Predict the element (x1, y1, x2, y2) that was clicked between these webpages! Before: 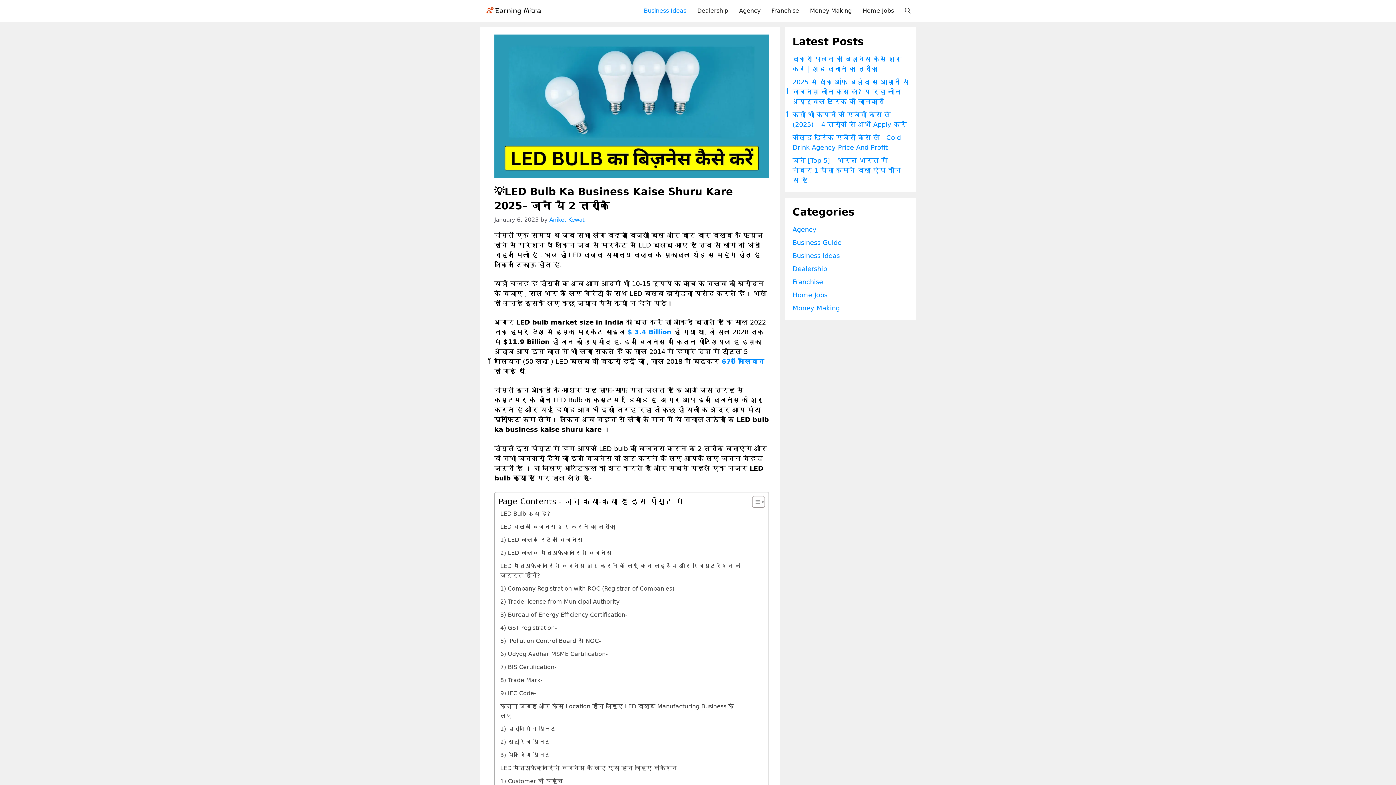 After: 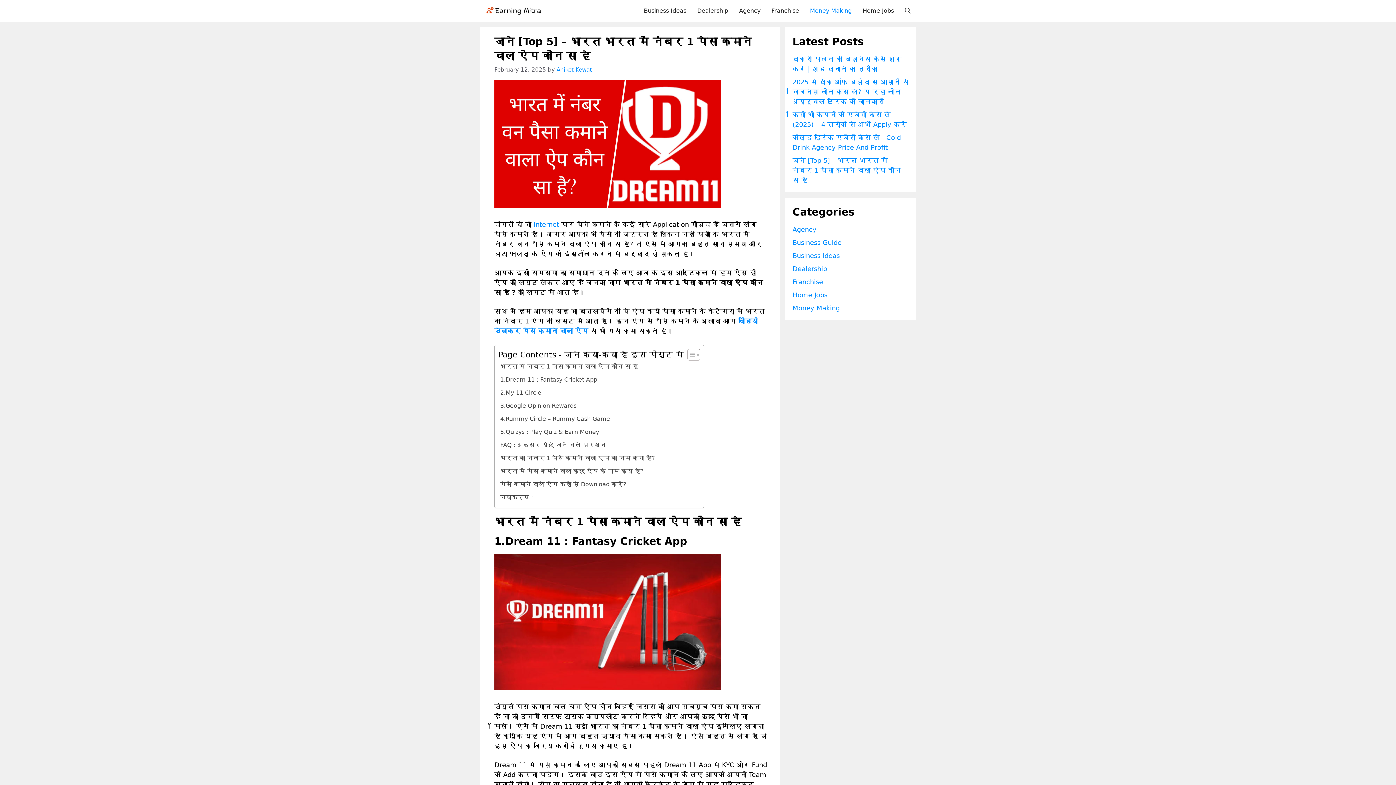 Action: bbox: (792, 156, 901, 184) label: जाने [Top 5] – भारत भारत में नंबर 1 पैसा कमाने वाला ऐप कौन सा है